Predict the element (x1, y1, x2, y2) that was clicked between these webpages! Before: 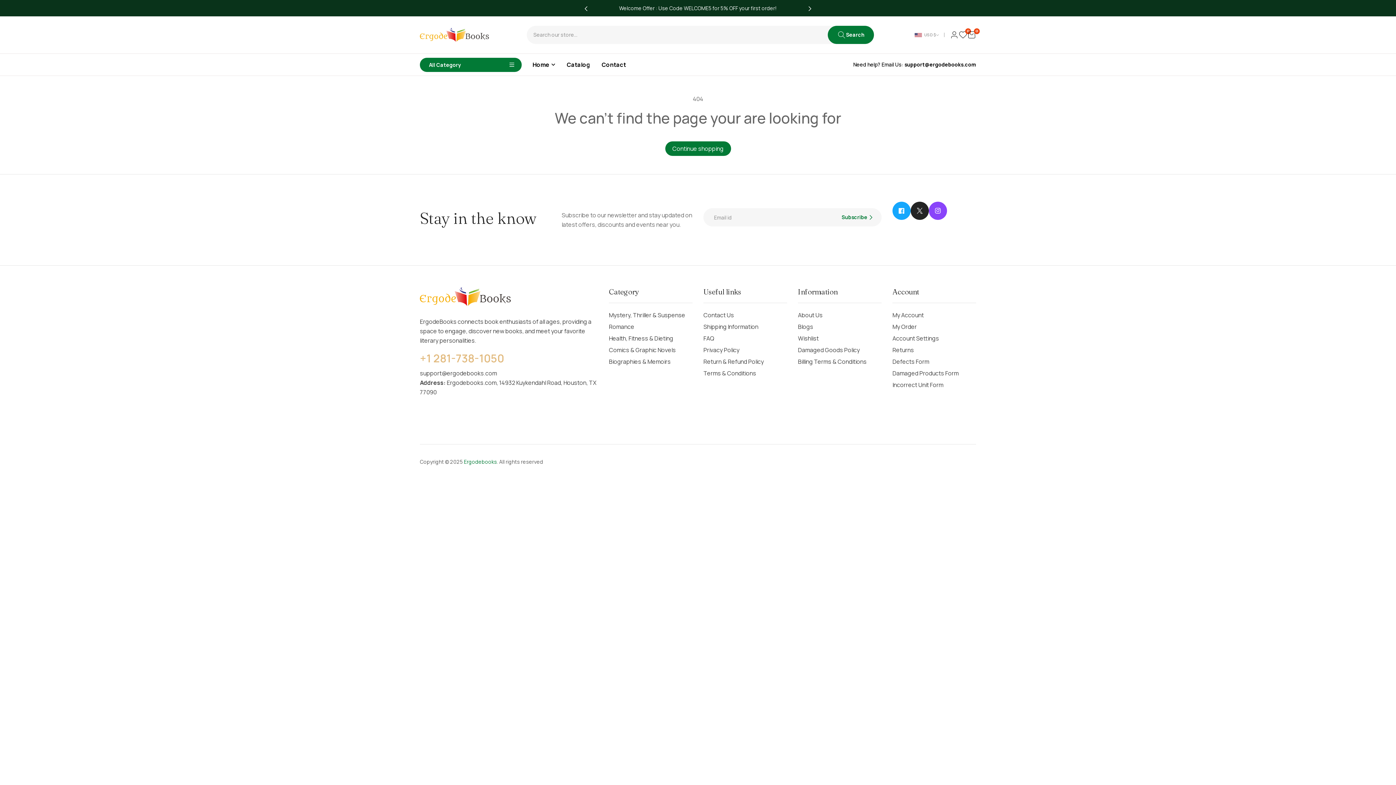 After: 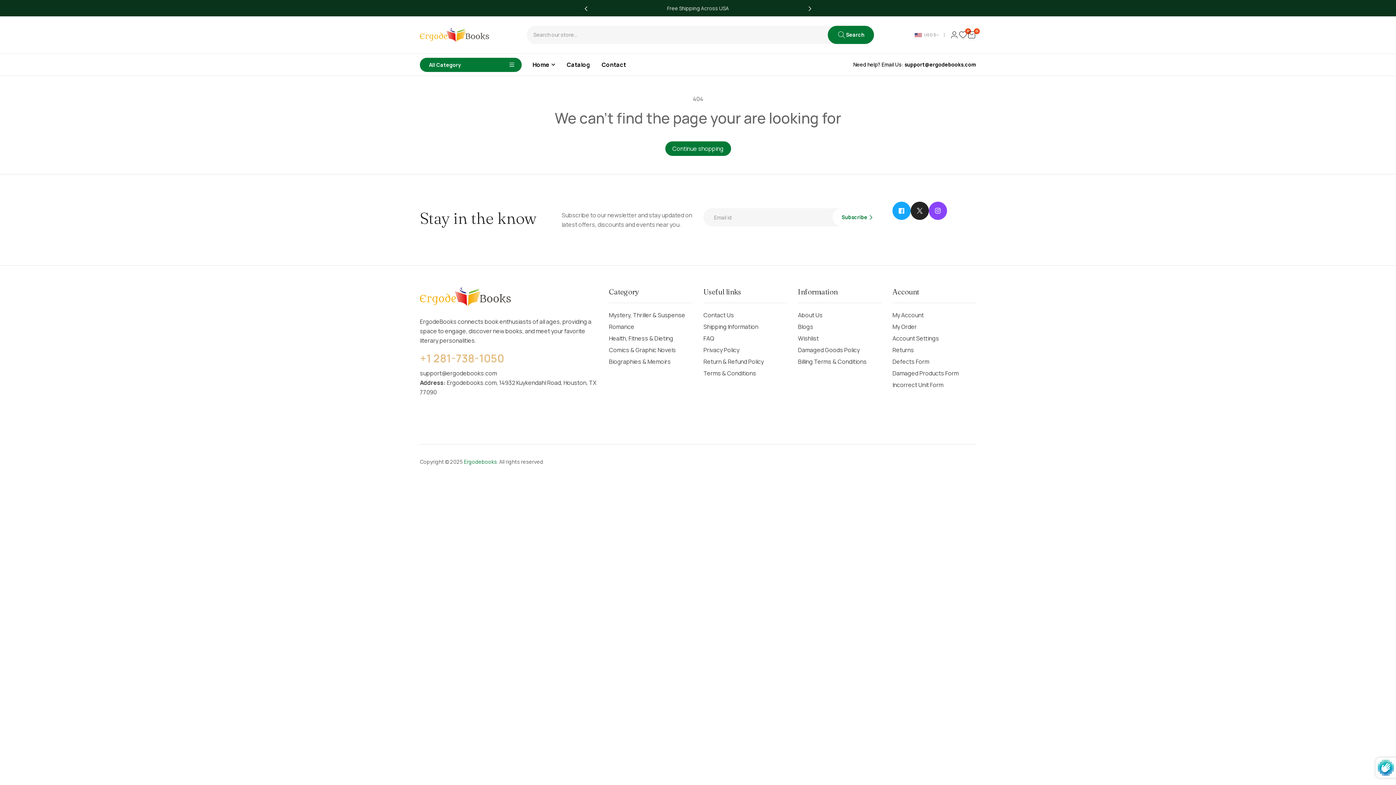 Action: label: Subscribe bbox: (832, 208, 881, 226)